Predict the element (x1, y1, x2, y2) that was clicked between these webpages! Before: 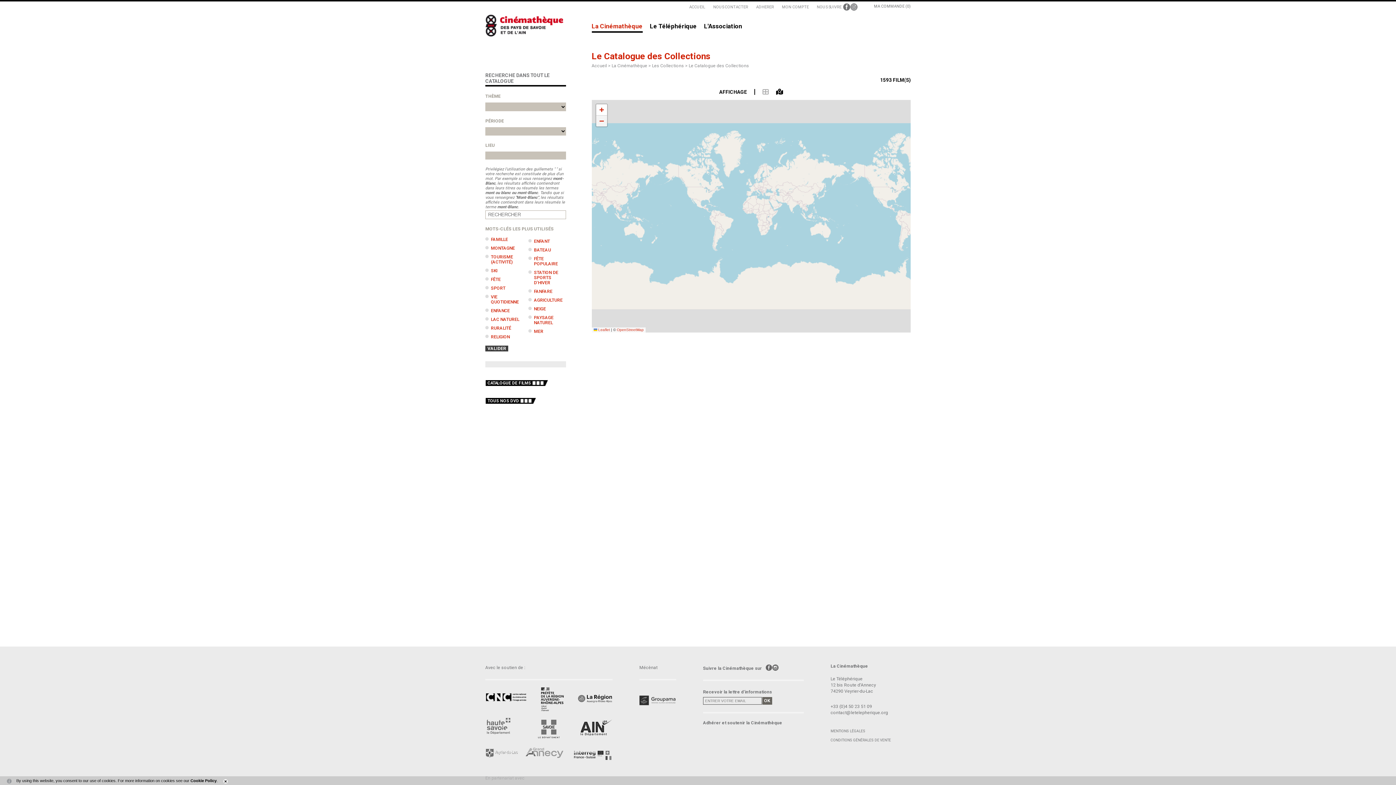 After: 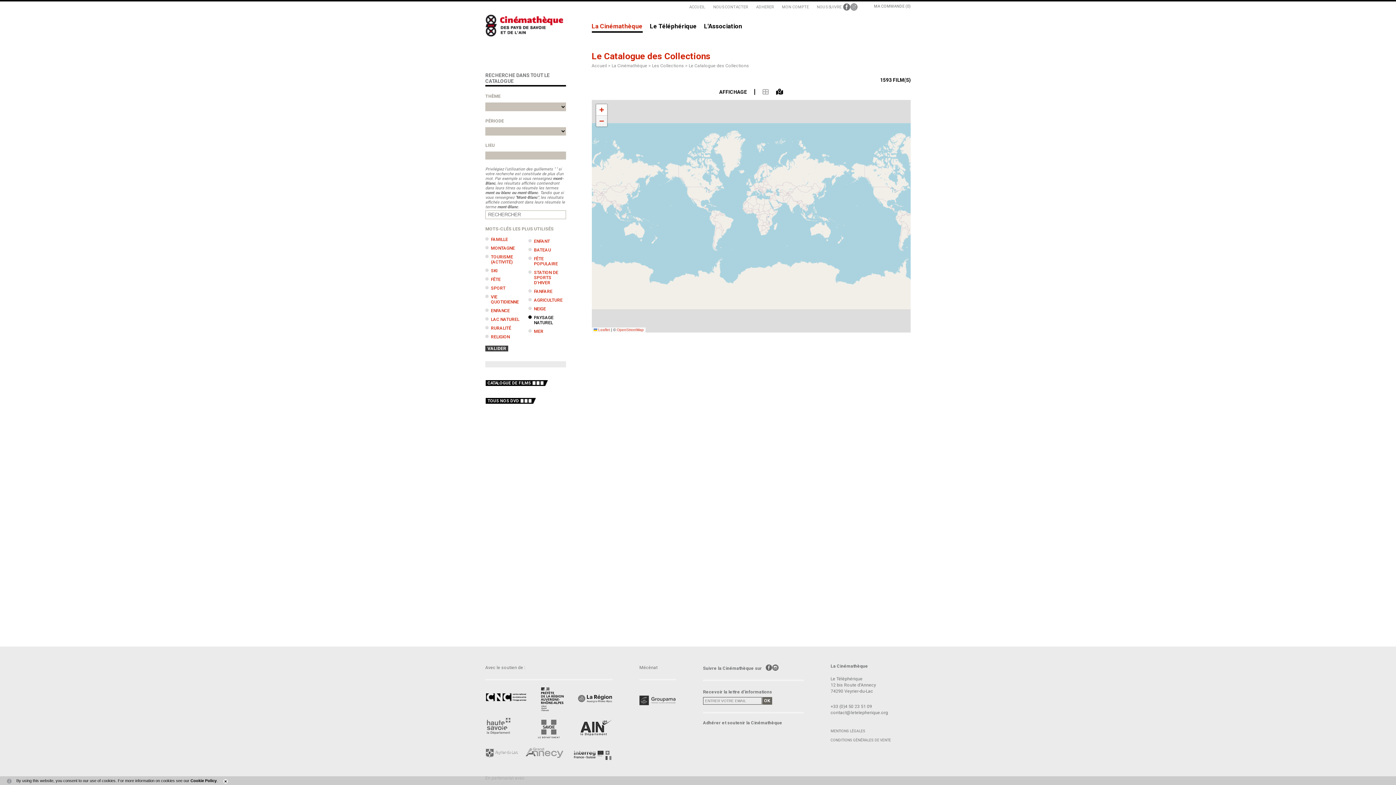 Action: bbox: (534, 315, 566, 325) label: PAYSAGE NATUREL